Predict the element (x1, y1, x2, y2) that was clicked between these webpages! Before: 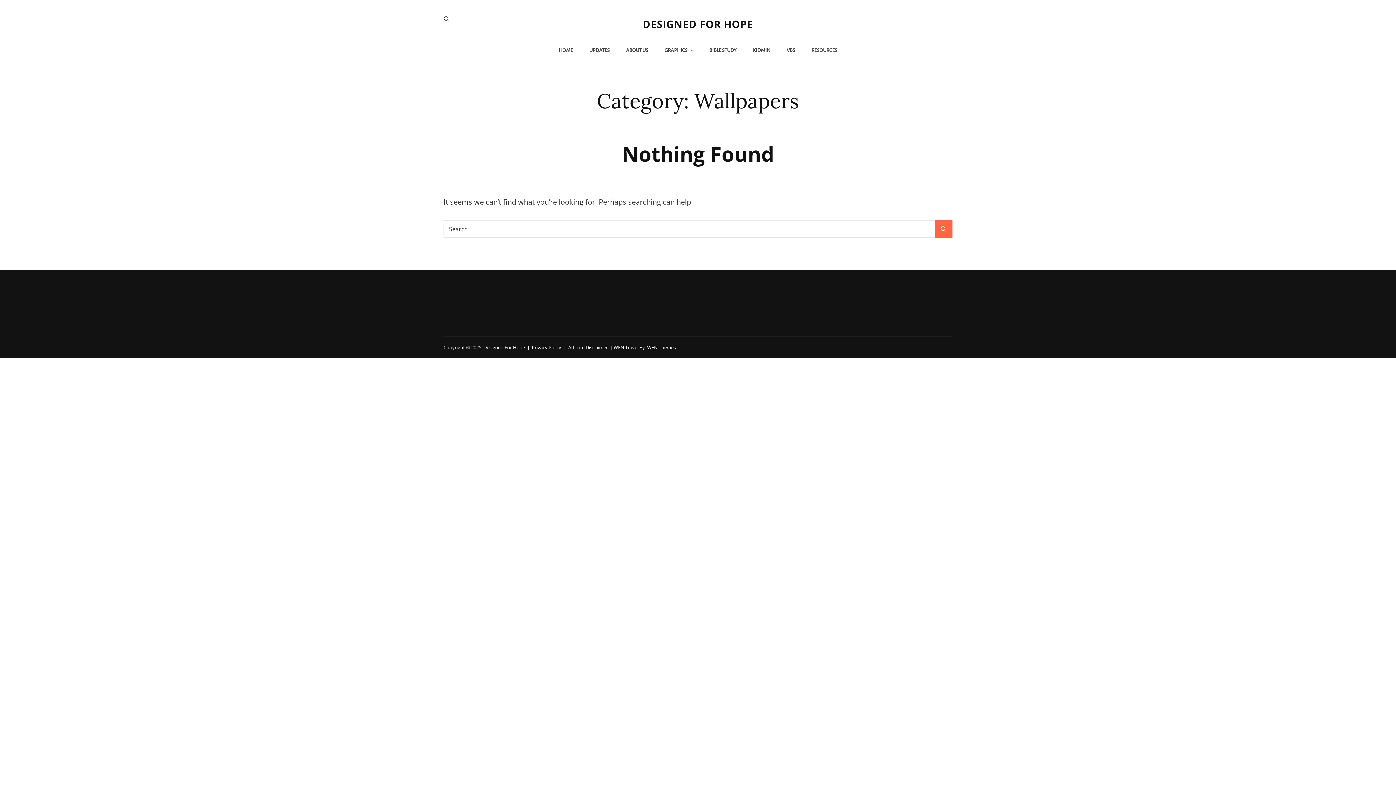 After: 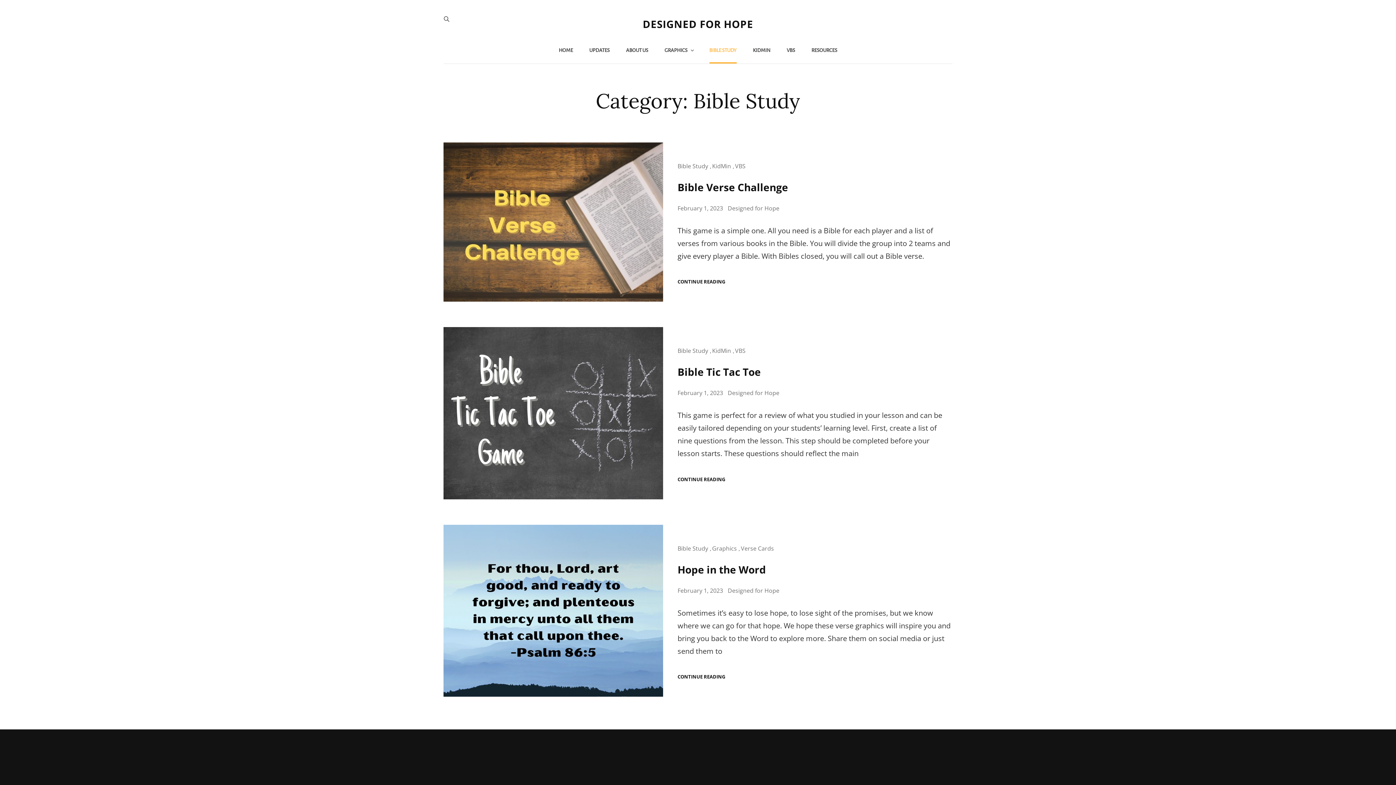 Action: label: BIBLE STUDY bbox: (702, 37, 744, 63)